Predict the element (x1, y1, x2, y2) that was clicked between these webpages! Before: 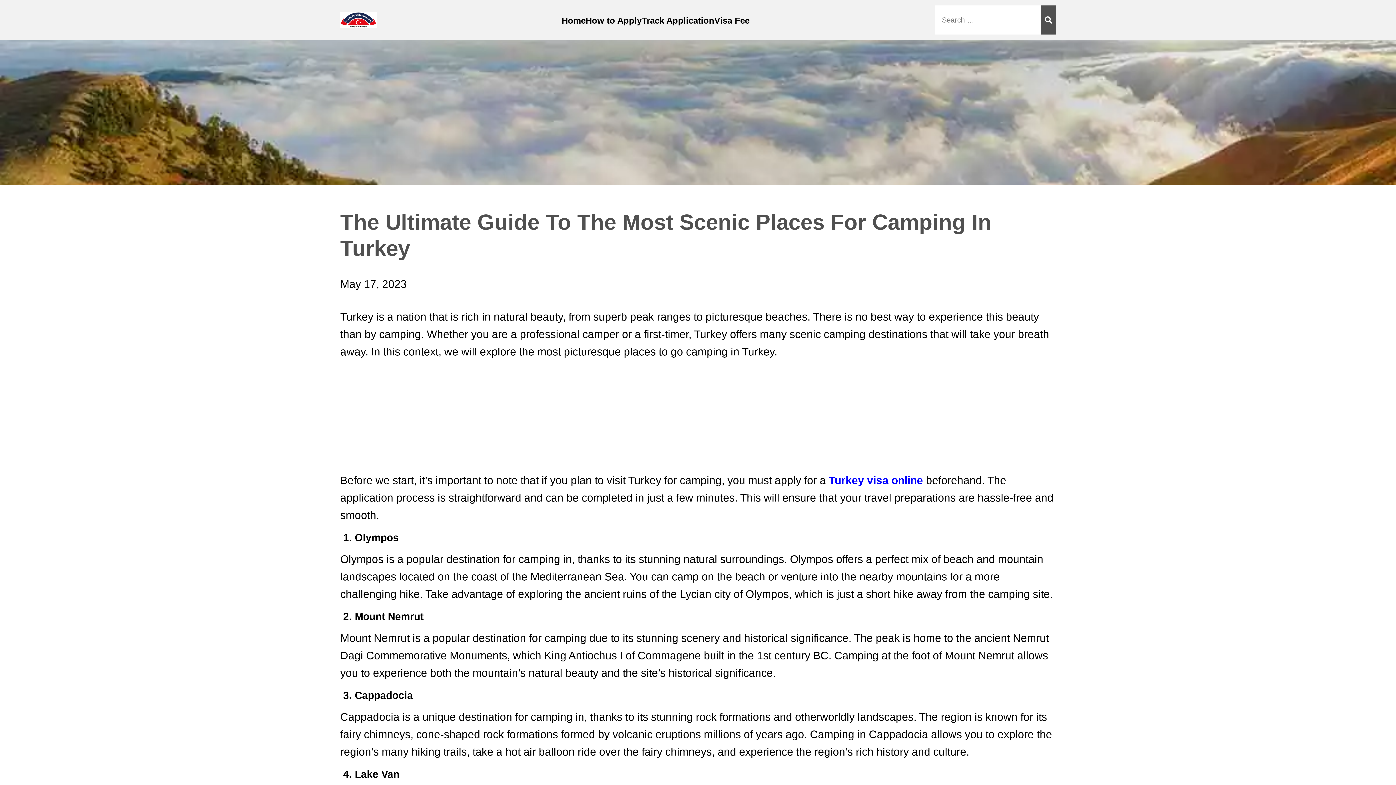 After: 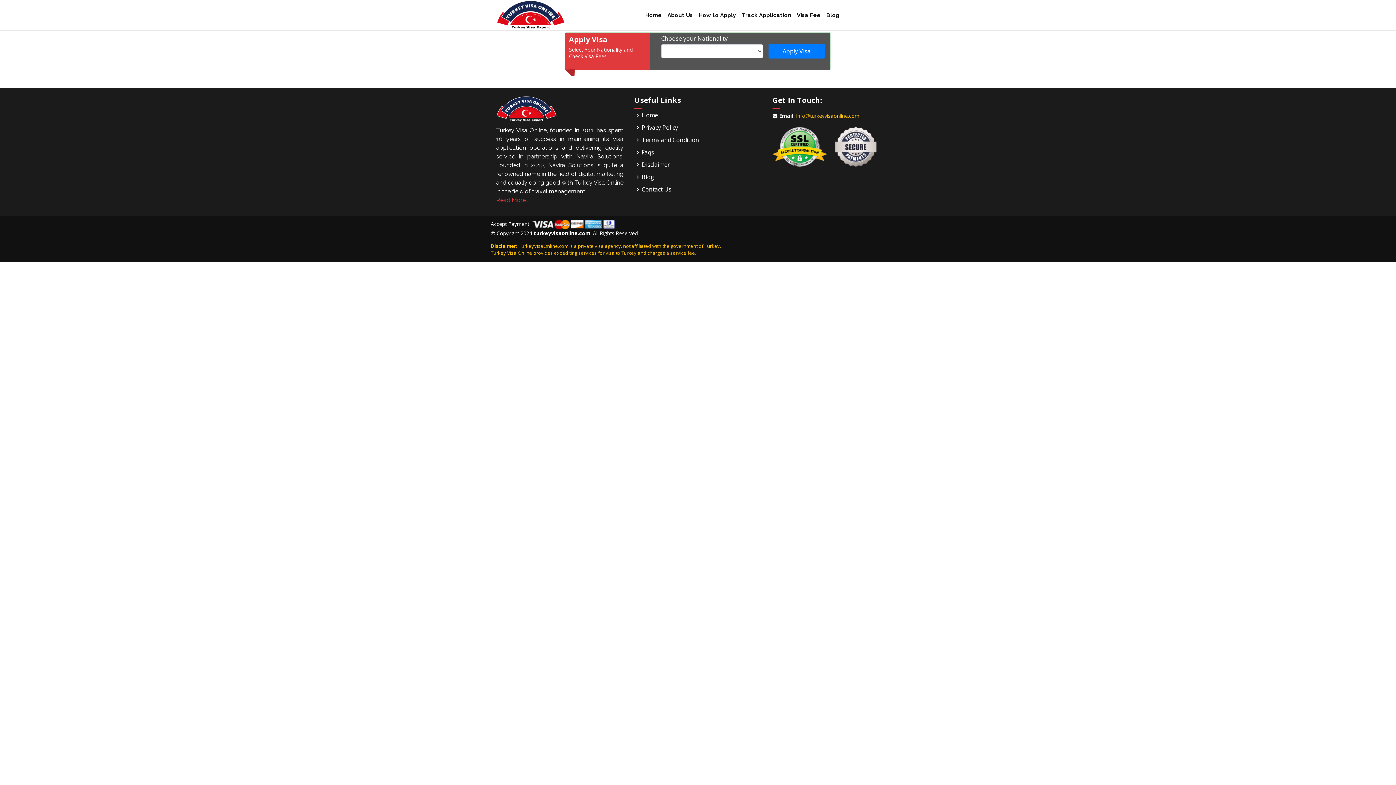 Action: bbox: (714, 15, 749, 25) label: Visa Fee